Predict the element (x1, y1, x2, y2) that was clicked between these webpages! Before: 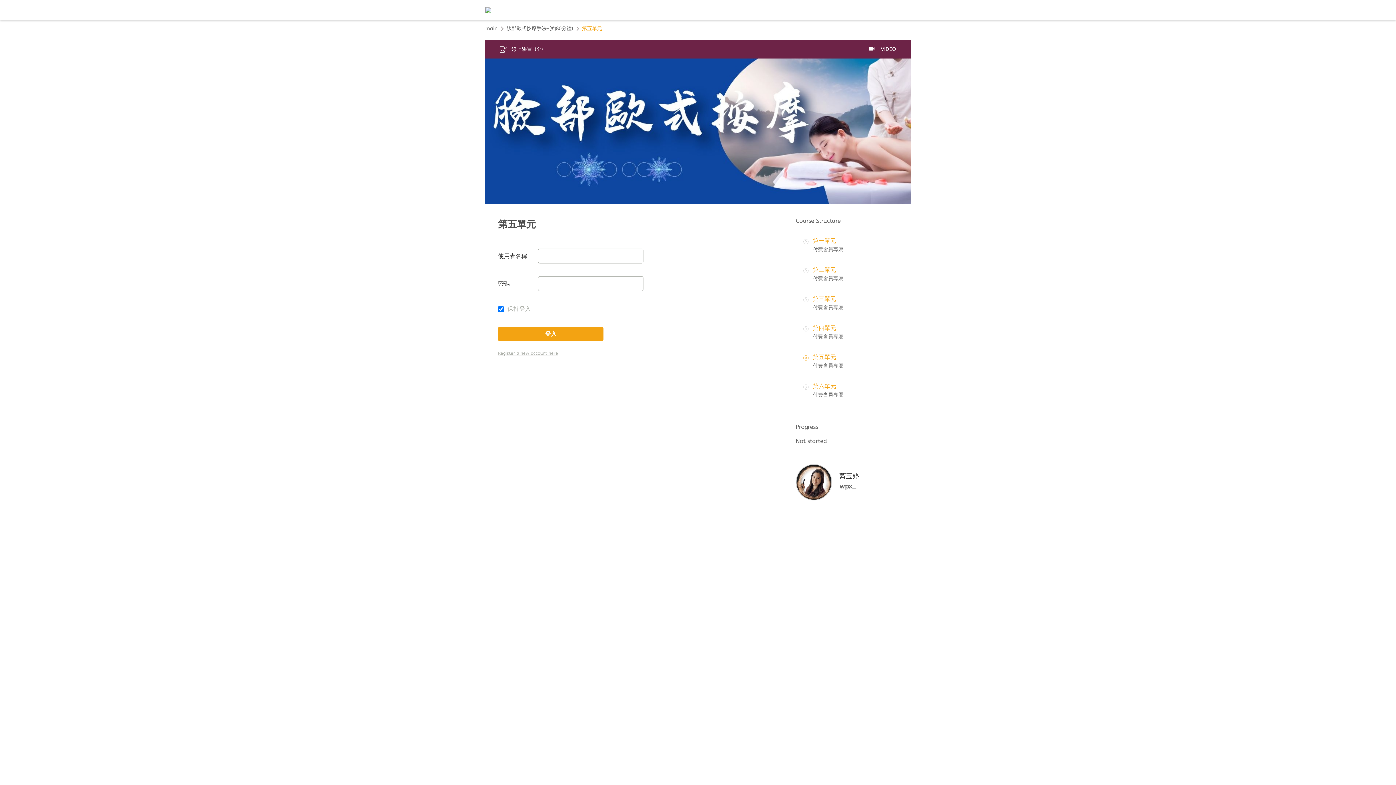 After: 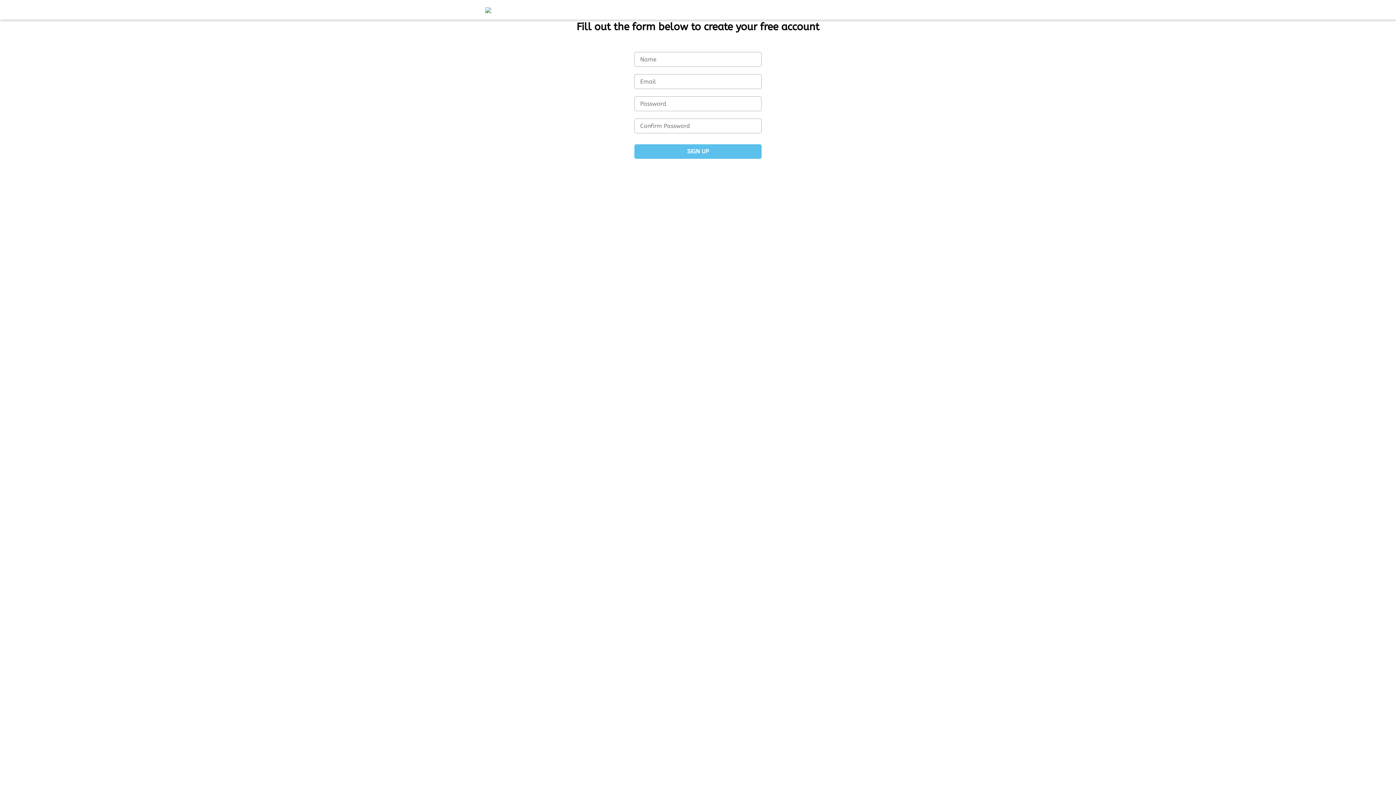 Action: label: Register a new account here bbox: (498, 350, 558, 356)